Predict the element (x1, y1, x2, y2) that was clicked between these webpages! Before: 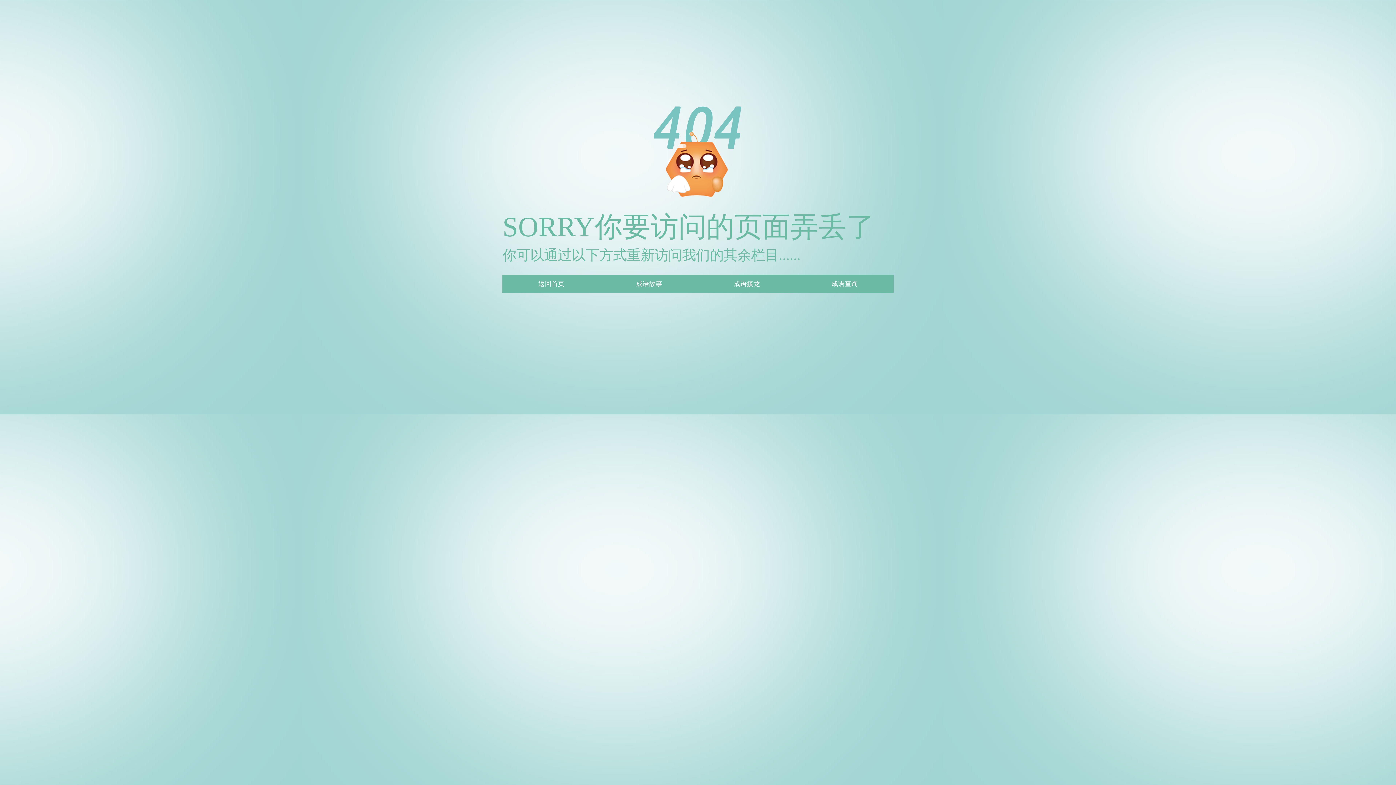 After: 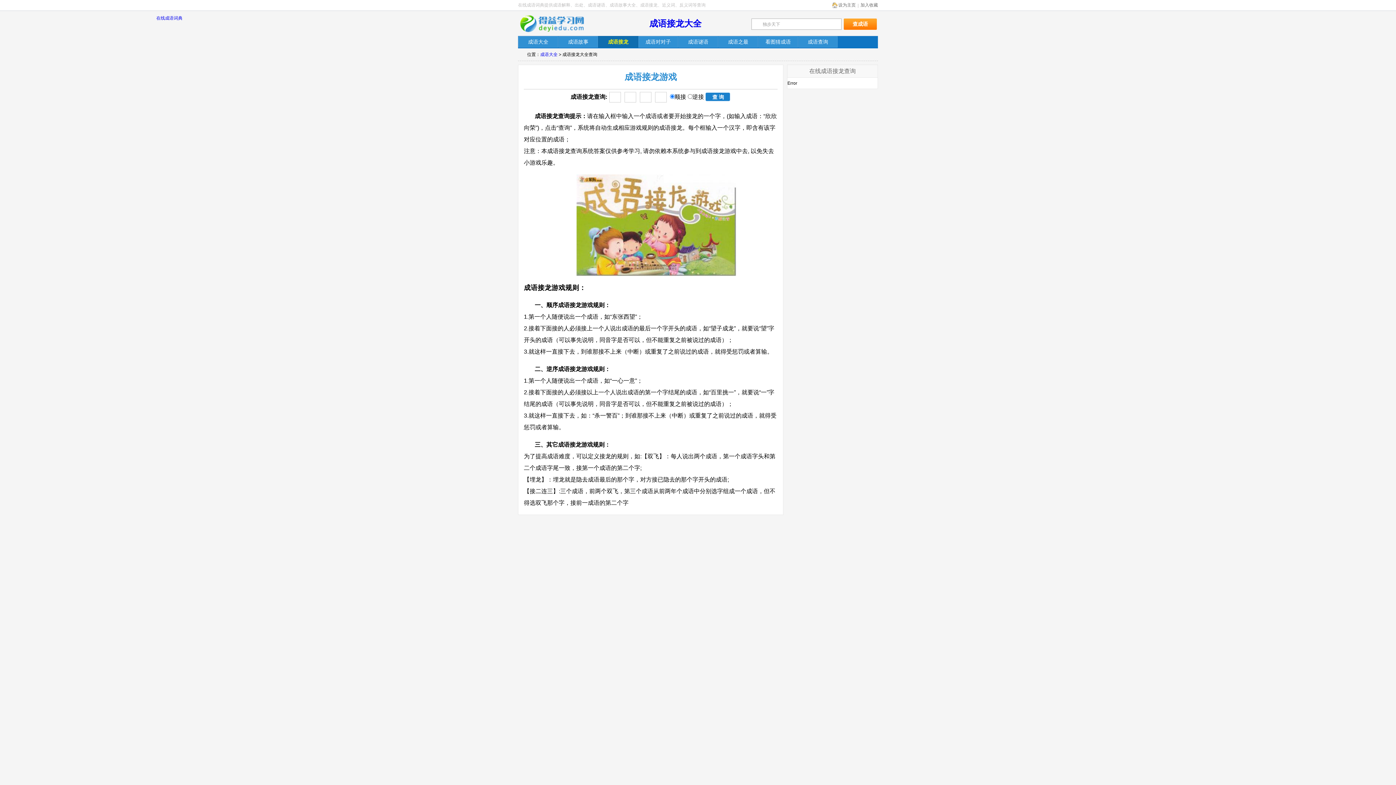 Action: bbox: (733, 280, 760, 287) label: 成语接龙